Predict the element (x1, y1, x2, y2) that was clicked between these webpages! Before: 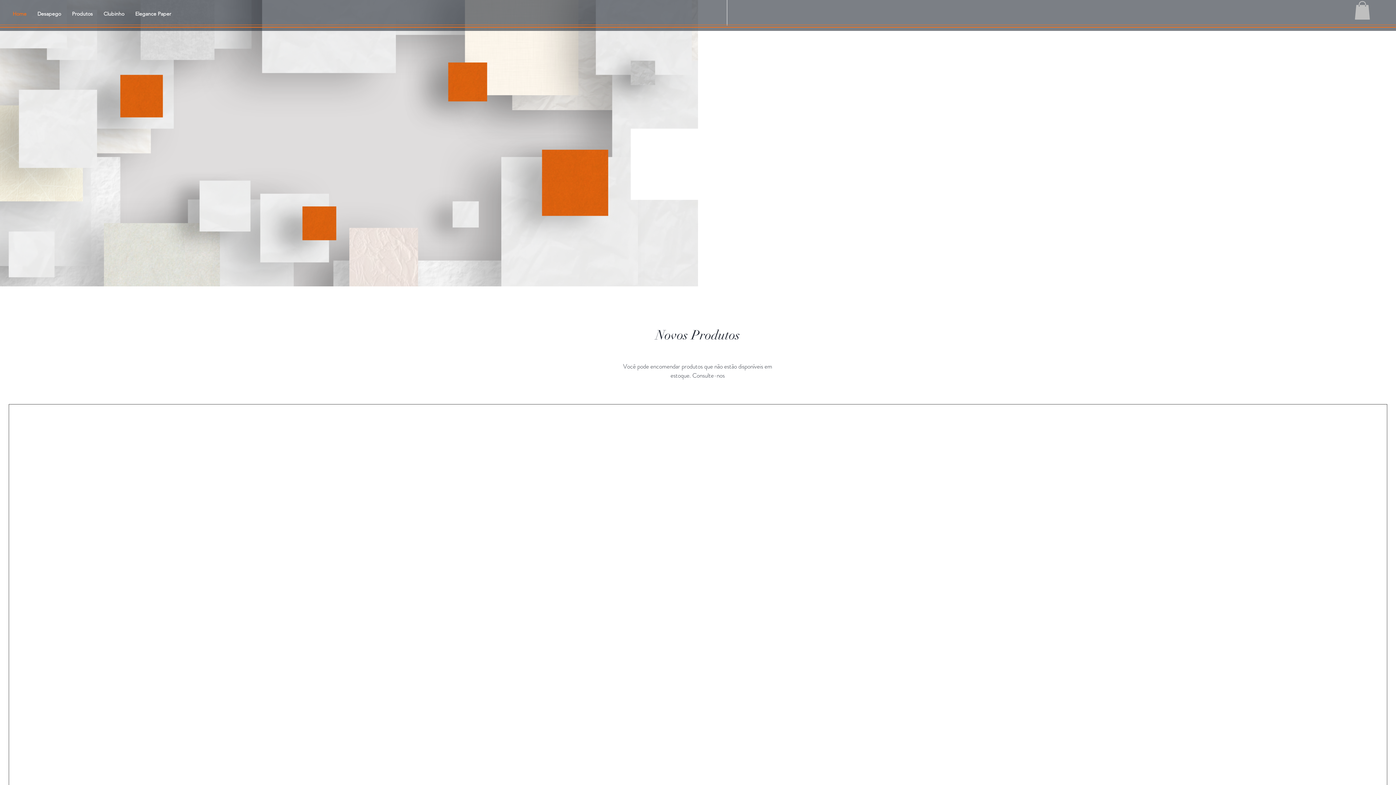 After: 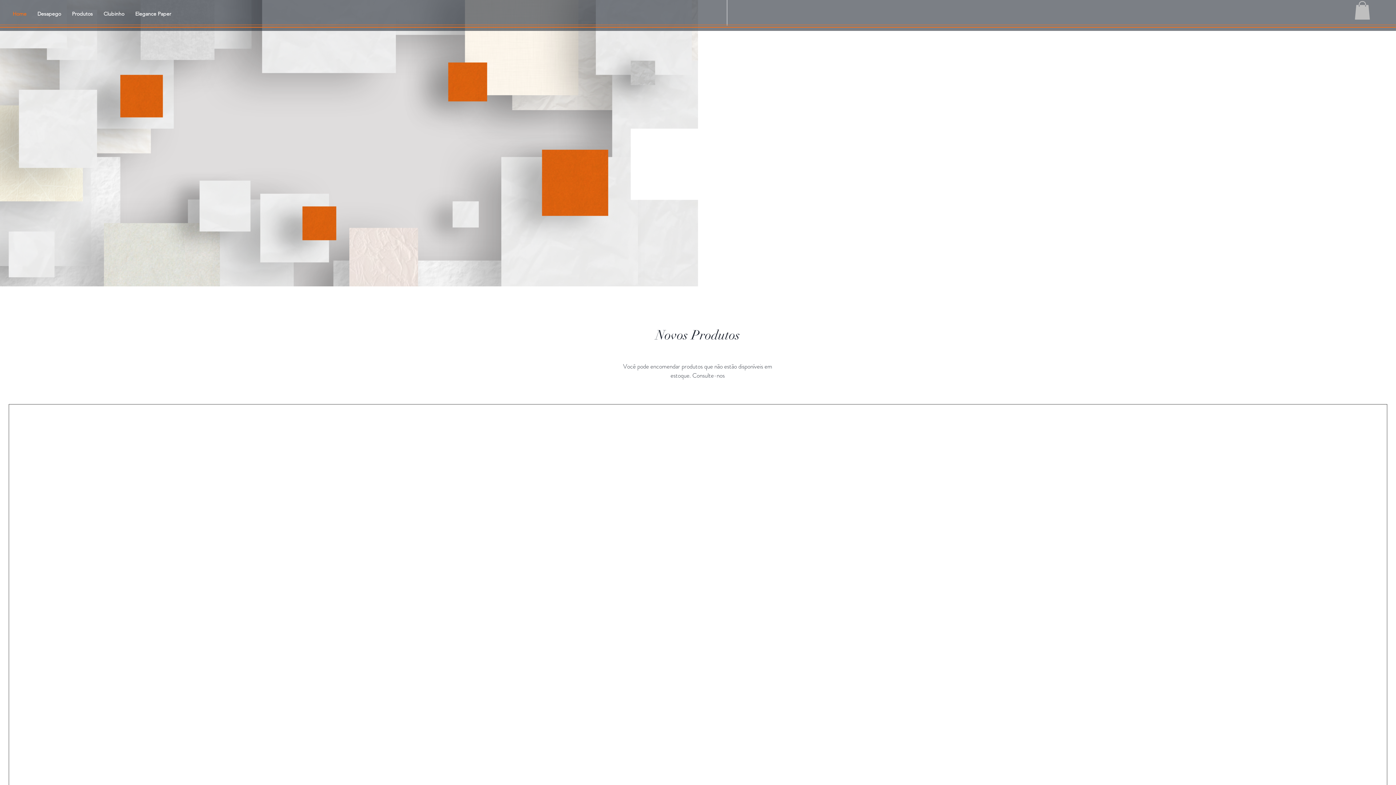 Action: bbox: (1246, 9, 1260, 22) label: Branca ícone do YouTube